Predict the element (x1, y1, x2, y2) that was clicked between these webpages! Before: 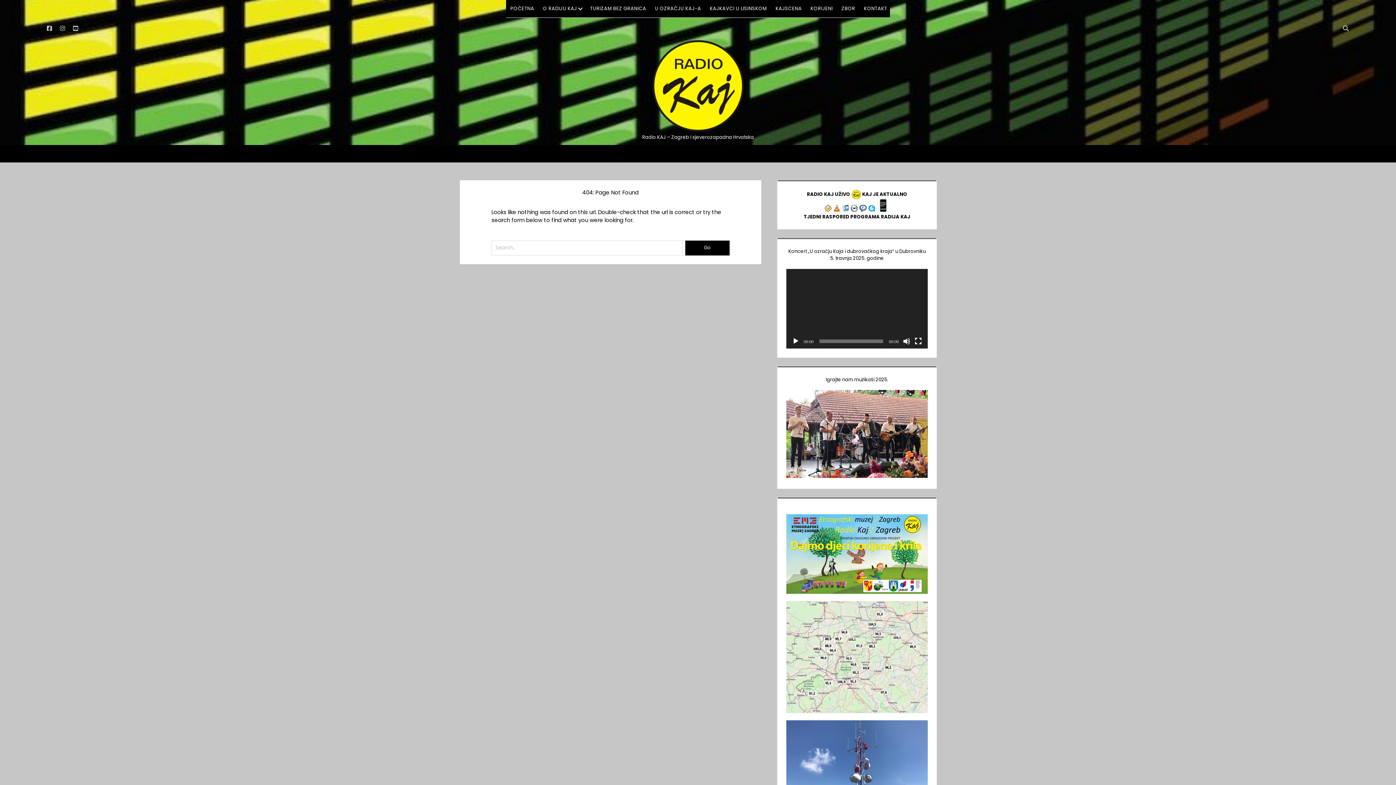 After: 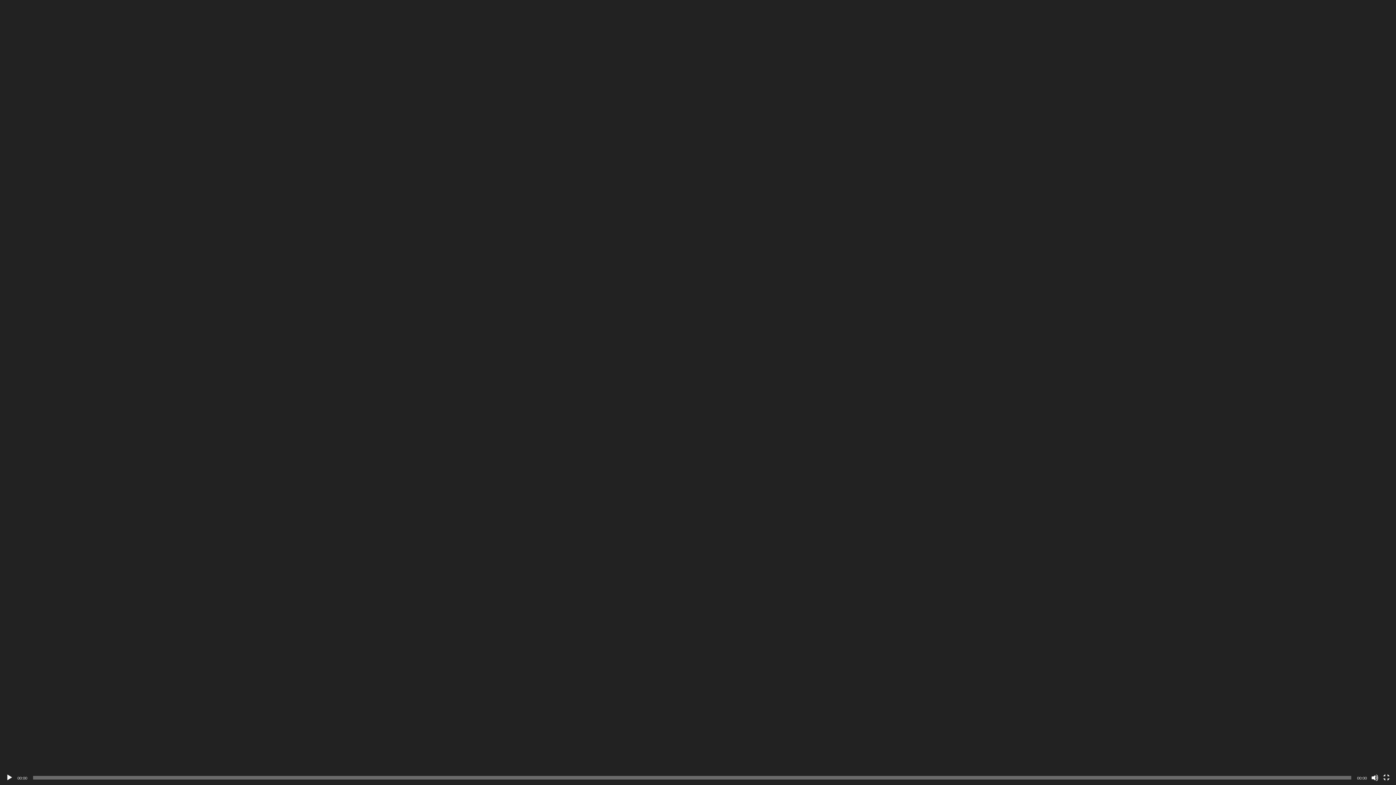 Action: label: Cijeli zaslon bbox: (915, 337, 922, 344)